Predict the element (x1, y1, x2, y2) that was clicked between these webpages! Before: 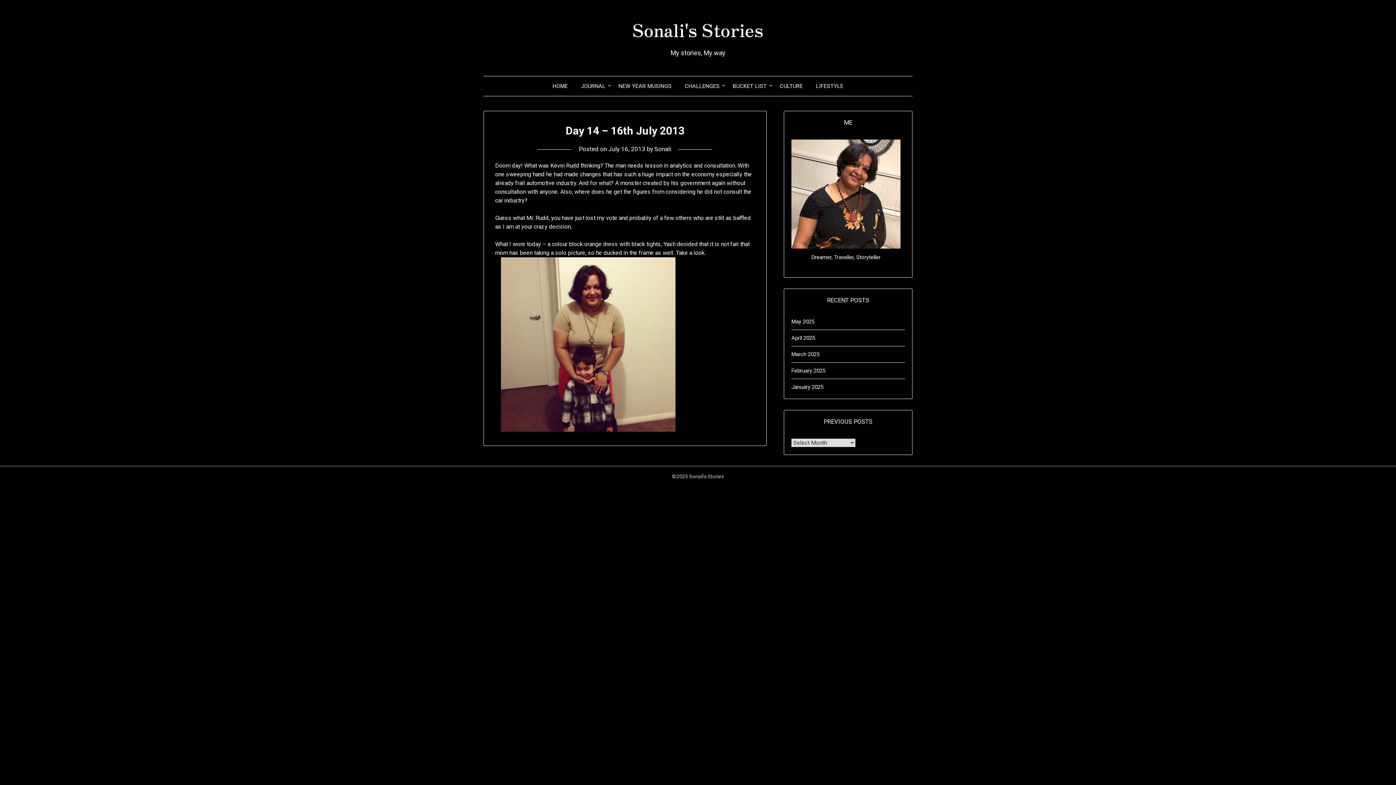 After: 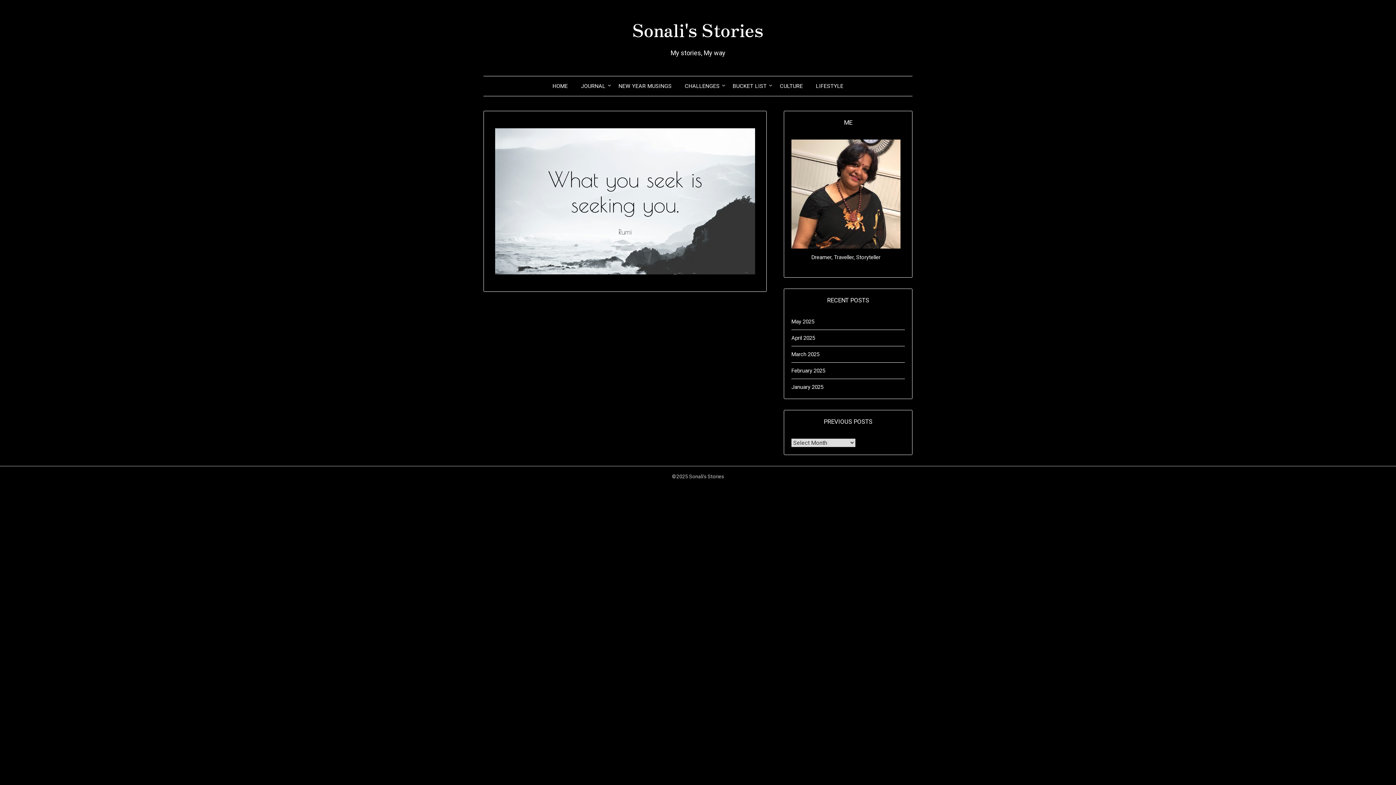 Action: label: HOME bbox: (546, 76, 573, 96)